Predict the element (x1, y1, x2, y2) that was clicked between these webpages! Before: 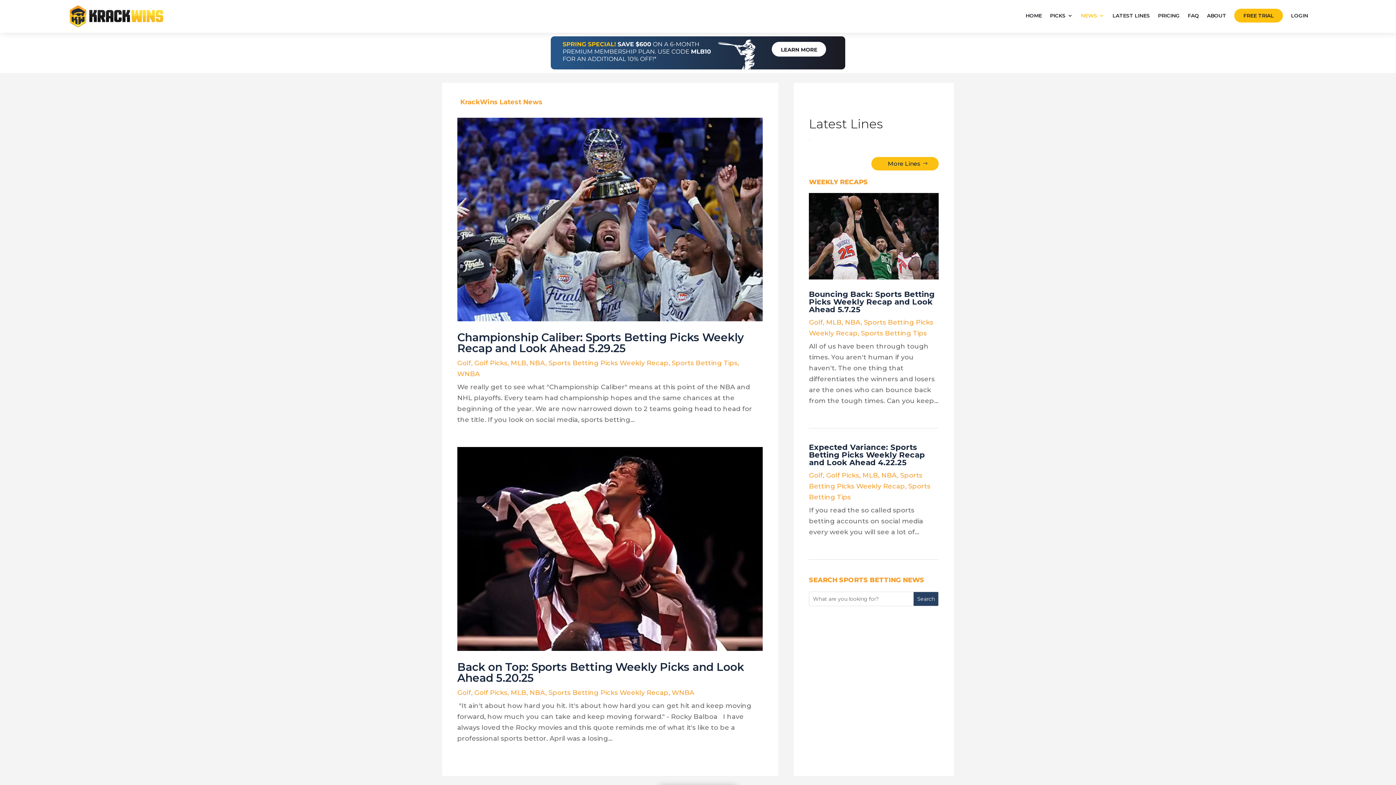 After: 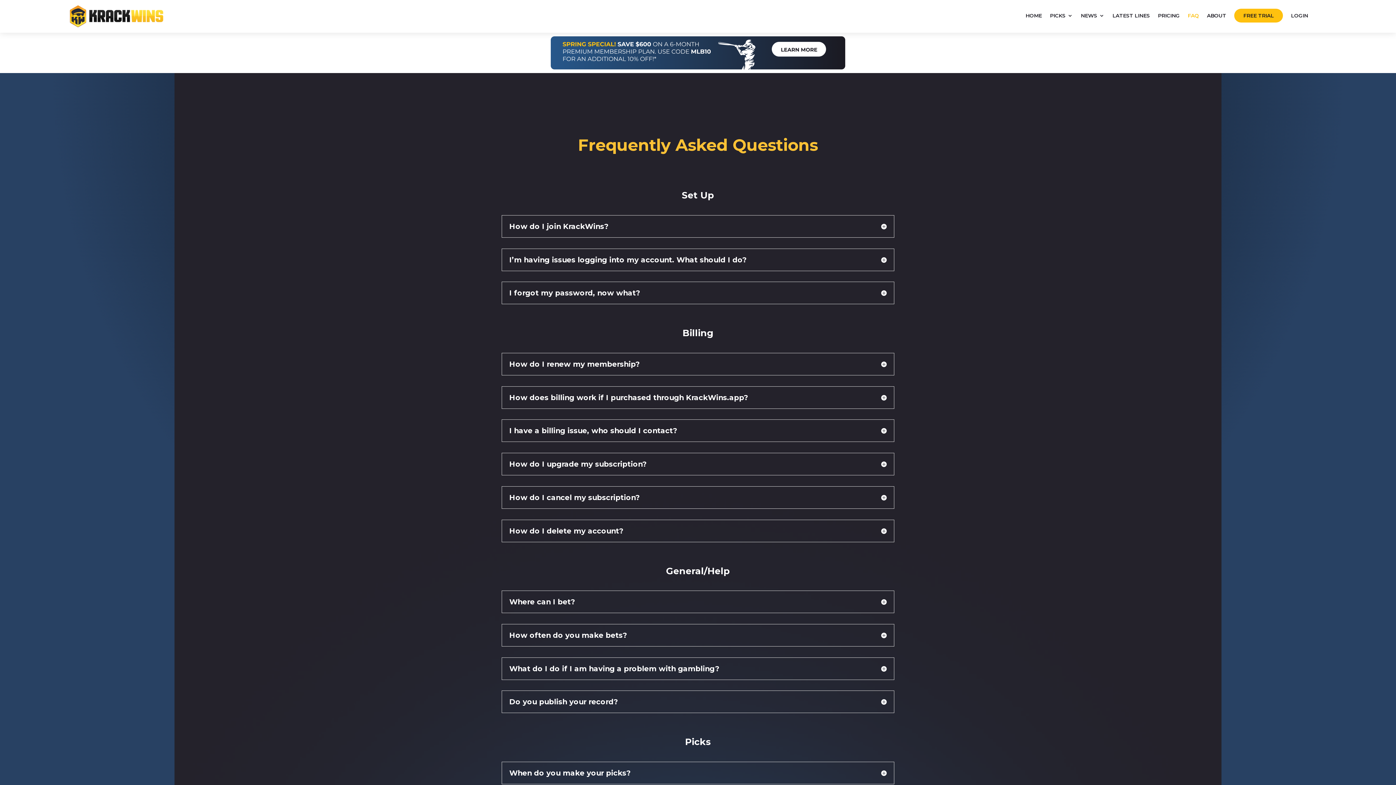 Action: bbox: (1188, 13, 1199, 22) label: FAQ